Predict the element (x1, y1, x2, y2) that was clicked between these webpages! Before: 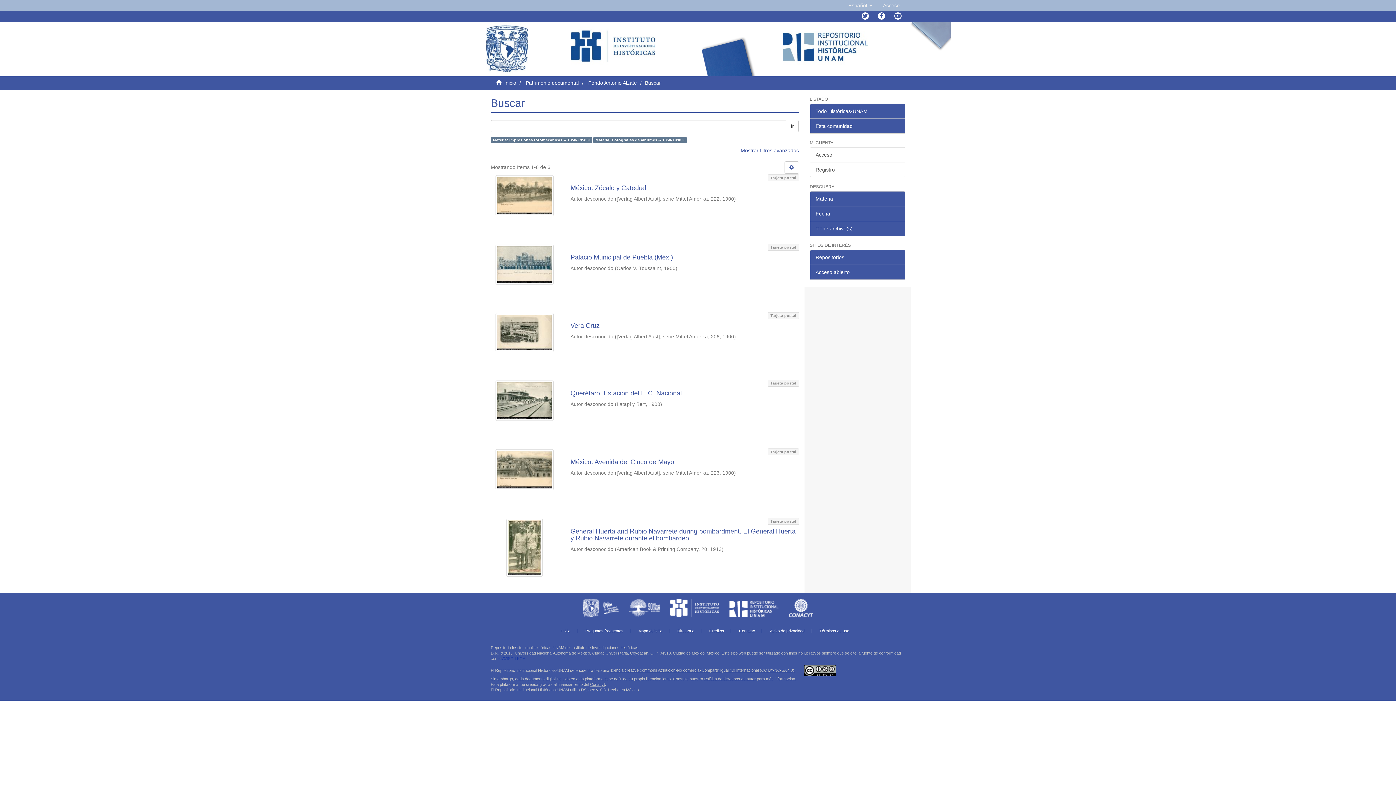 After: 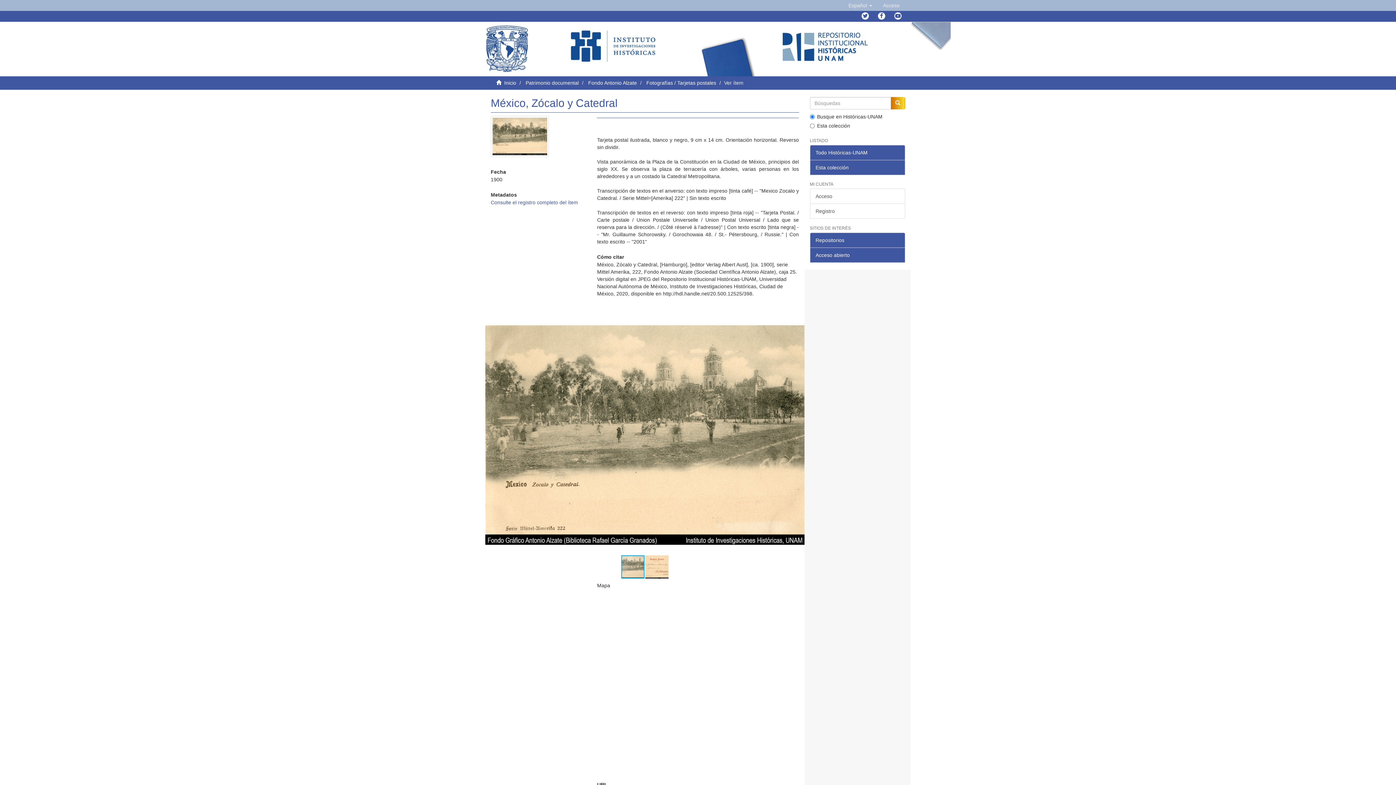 Action: bbox: (570, 184, 799, 191) label: México, Zócalo y Catedral 